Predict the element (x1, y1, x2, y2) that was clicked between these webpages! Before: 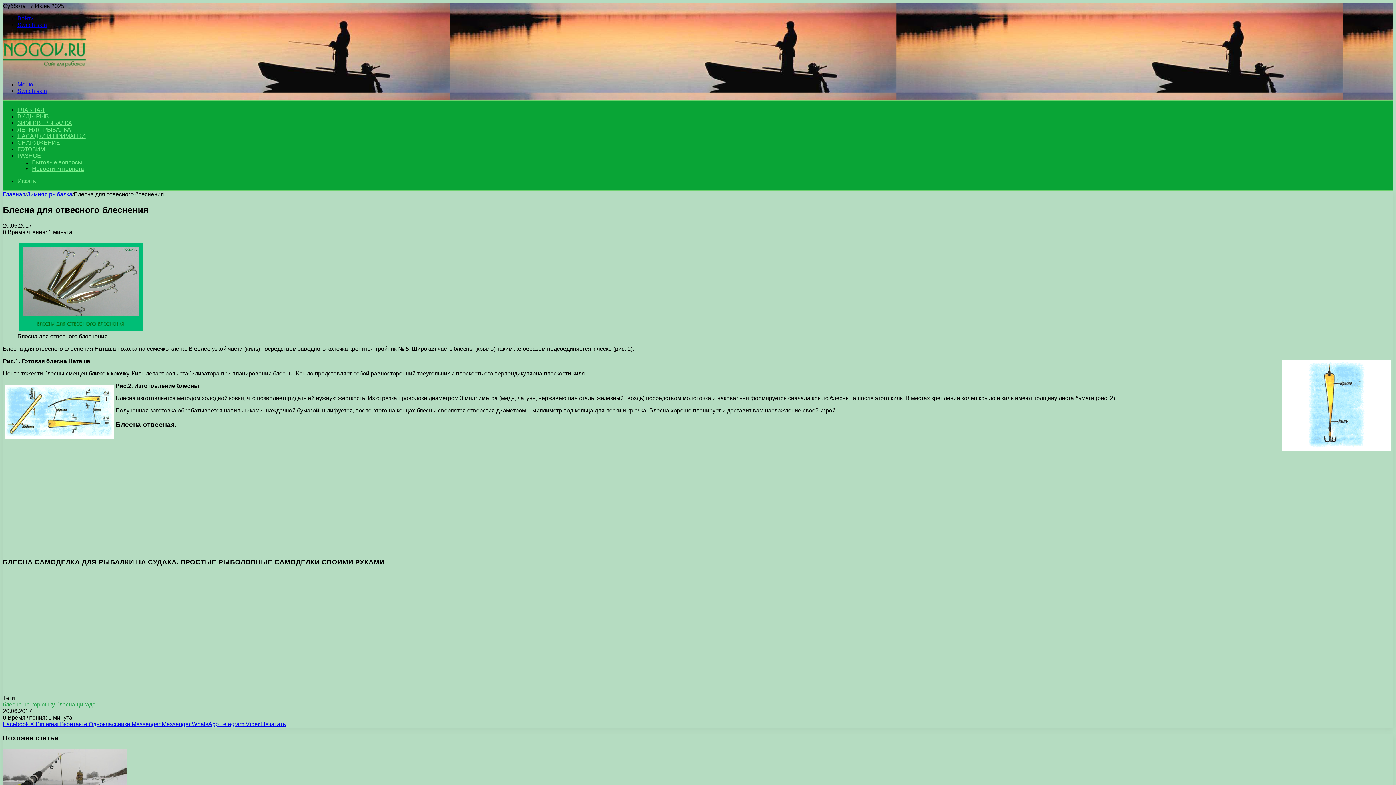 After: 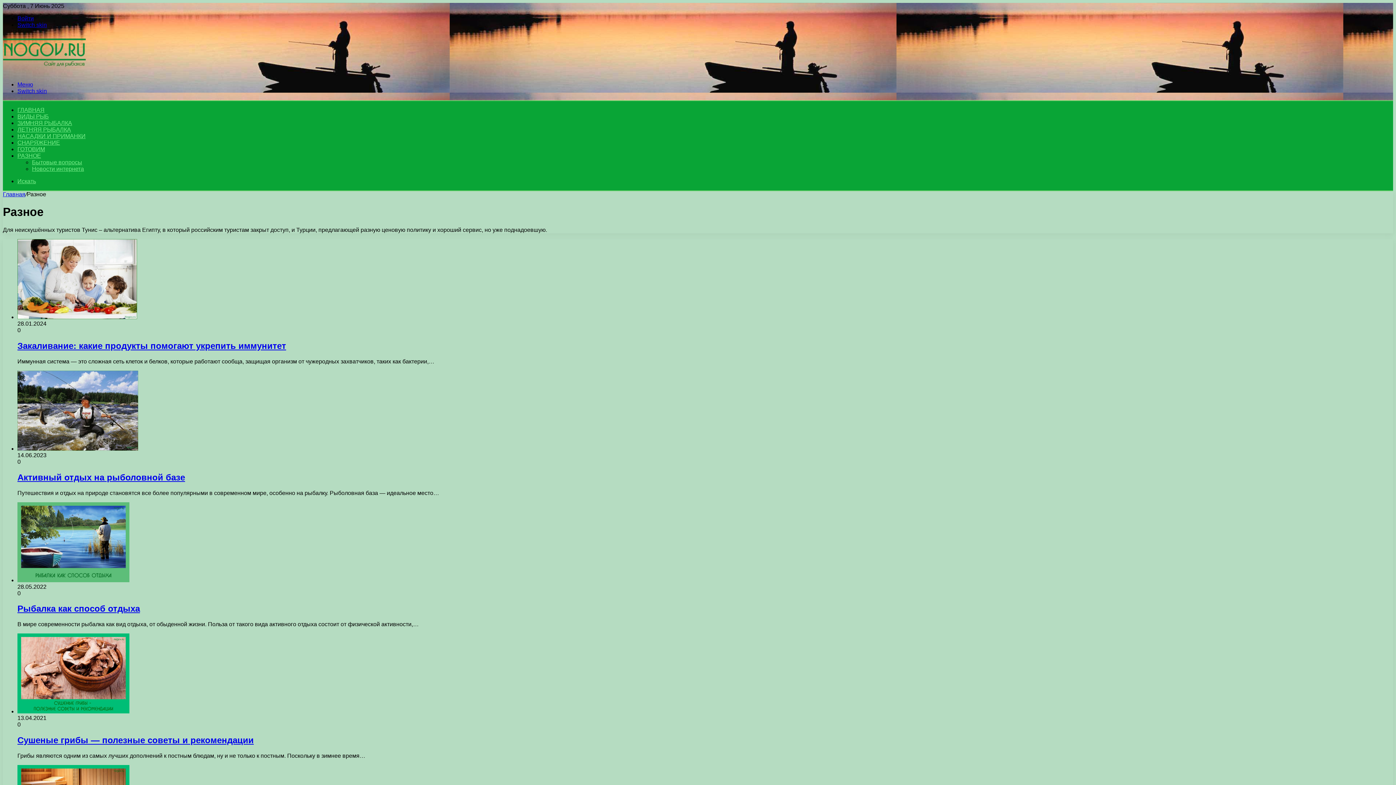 Action: label: РАЗНОЕ bbox: (17, 152, 41, 158)